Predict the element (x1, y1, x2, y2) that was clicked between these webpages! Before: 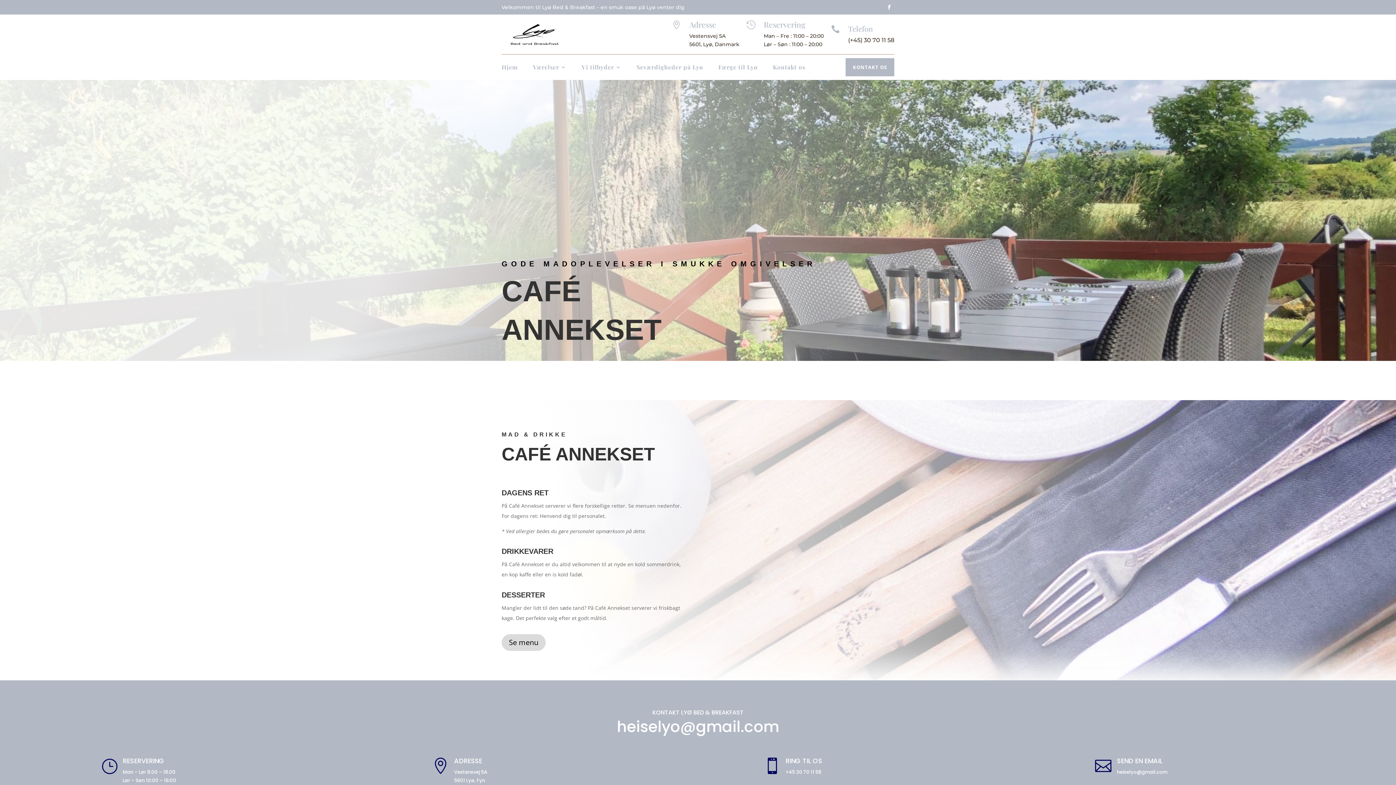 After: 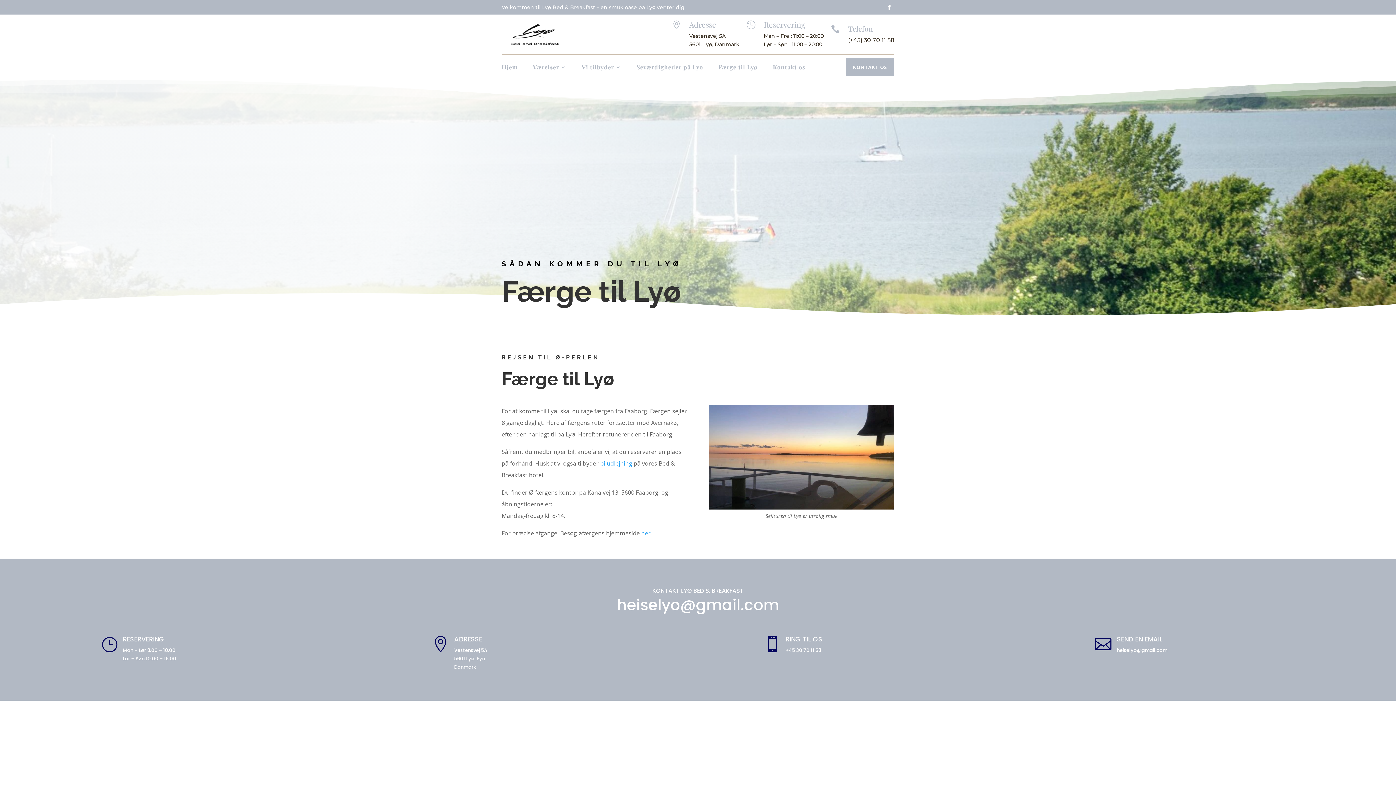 Action: bbox: (718, 64, 757, 72) label: Færge til Lyø